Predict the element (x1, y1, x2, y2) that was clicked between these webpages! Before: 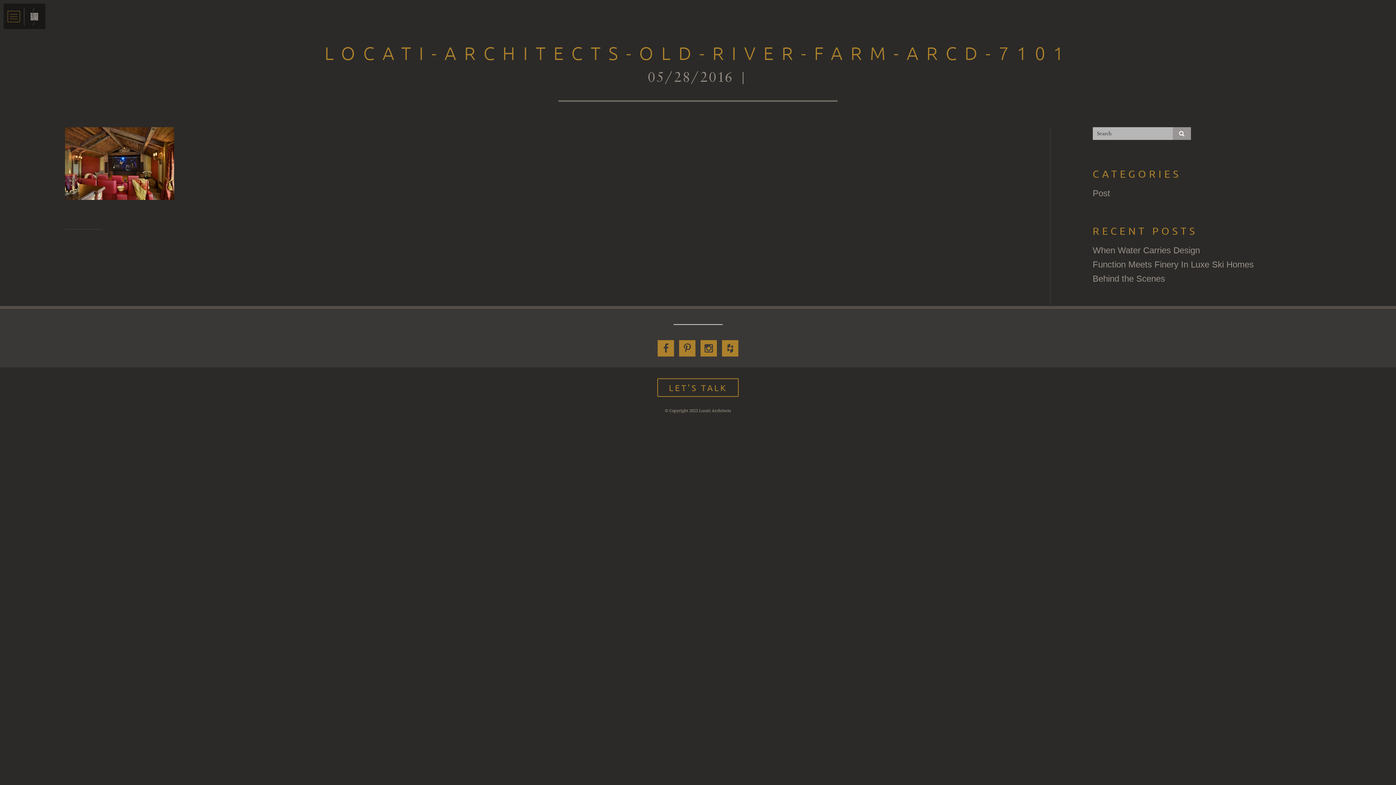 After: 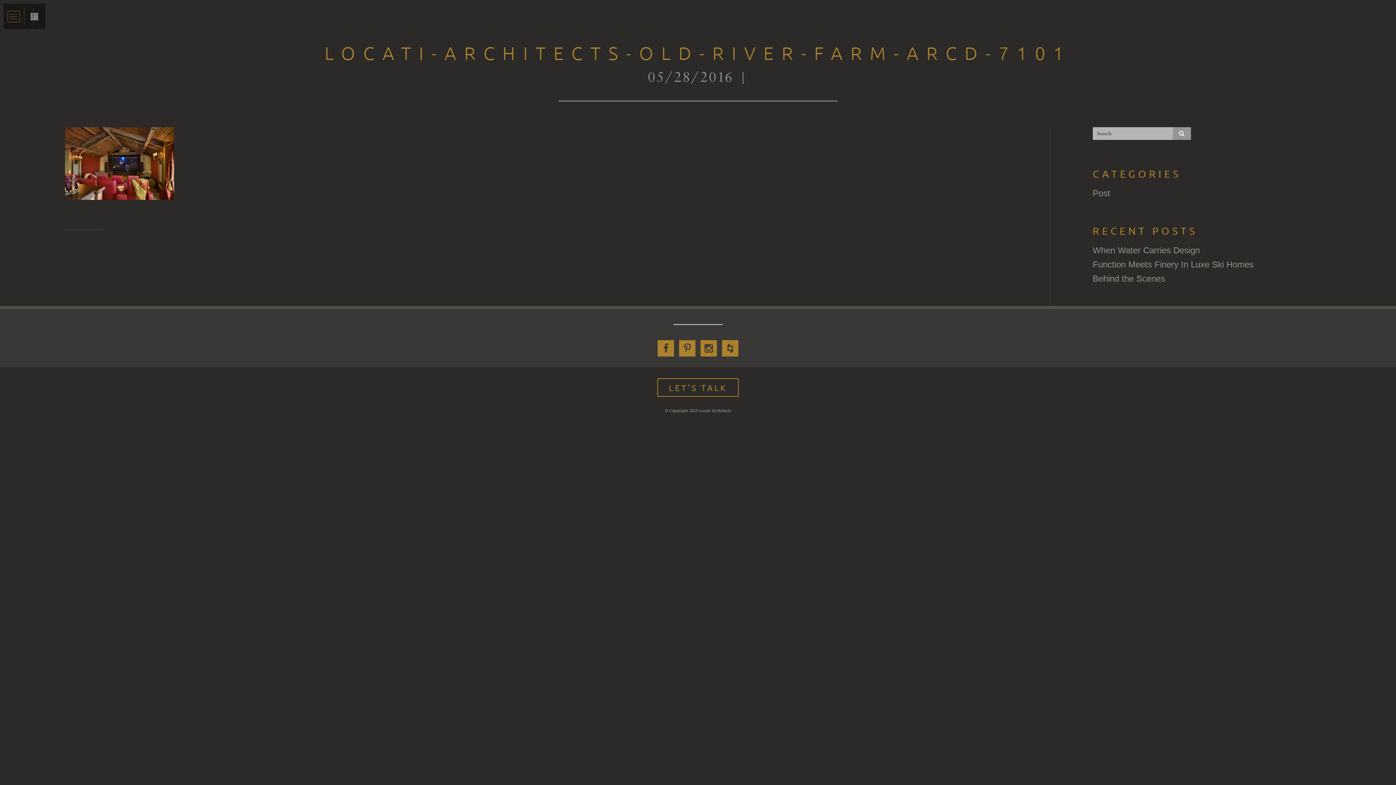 Action: bbox: (657, 340, 674, 356)